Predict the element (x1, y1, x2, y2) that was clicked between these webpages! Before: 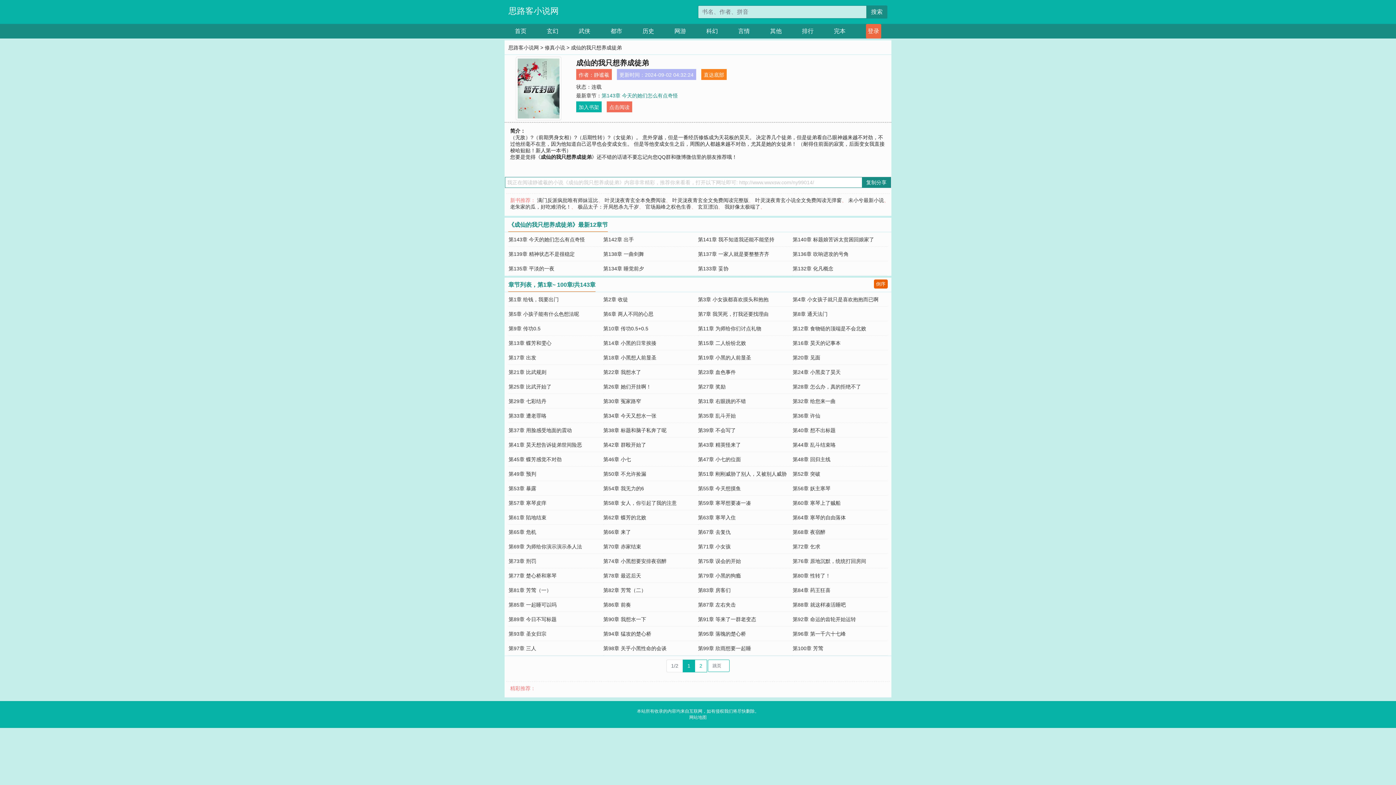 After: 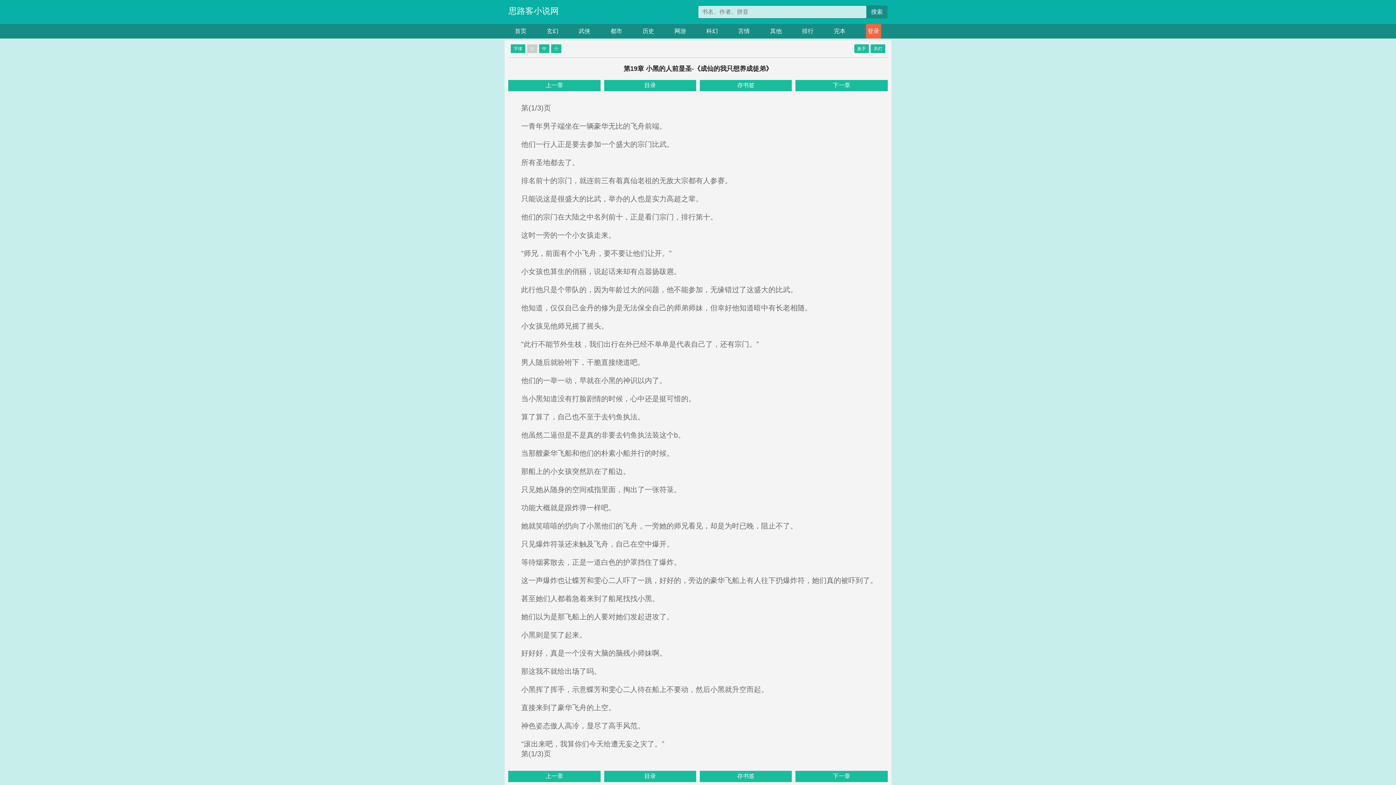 Action: bbox: (698, 354, 751, 360) label: 第19章 小黑的人前显圣